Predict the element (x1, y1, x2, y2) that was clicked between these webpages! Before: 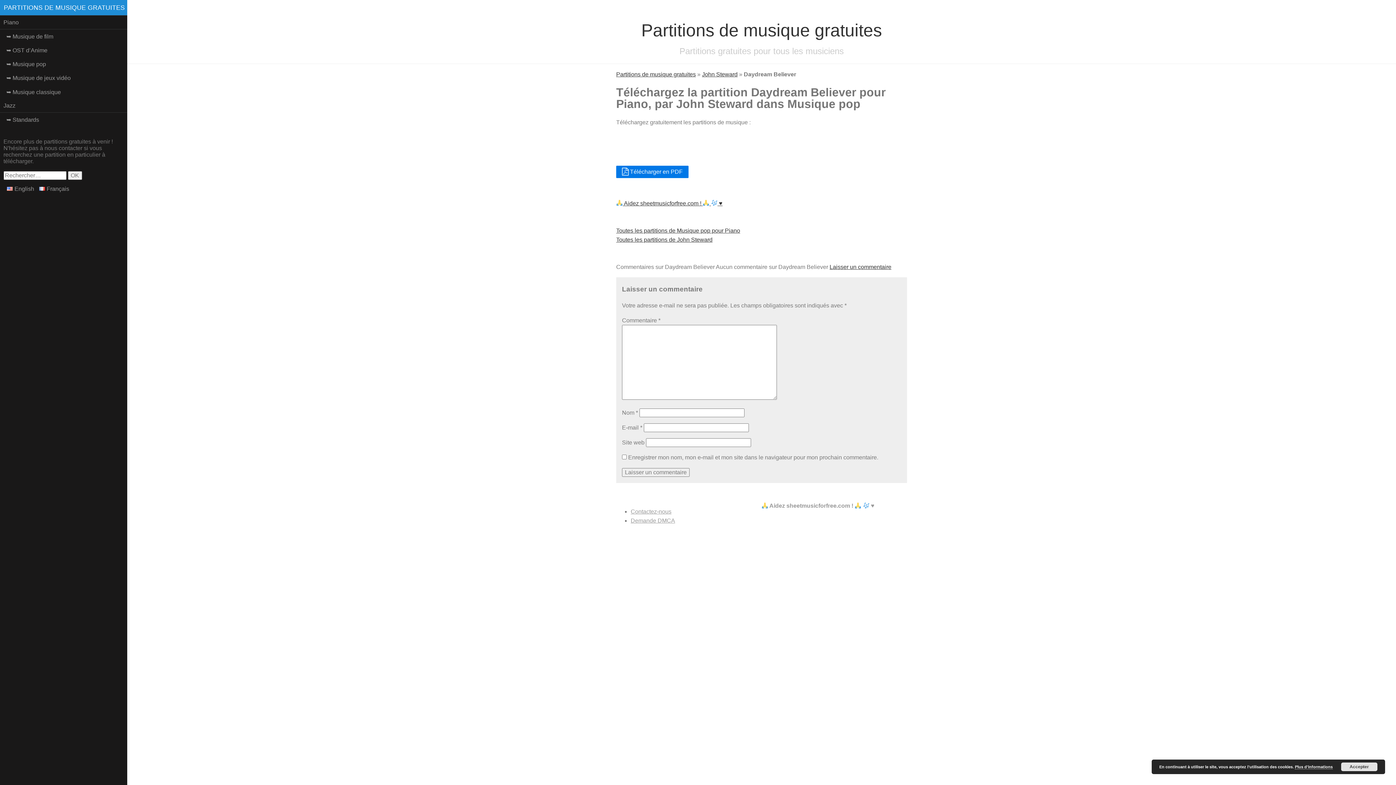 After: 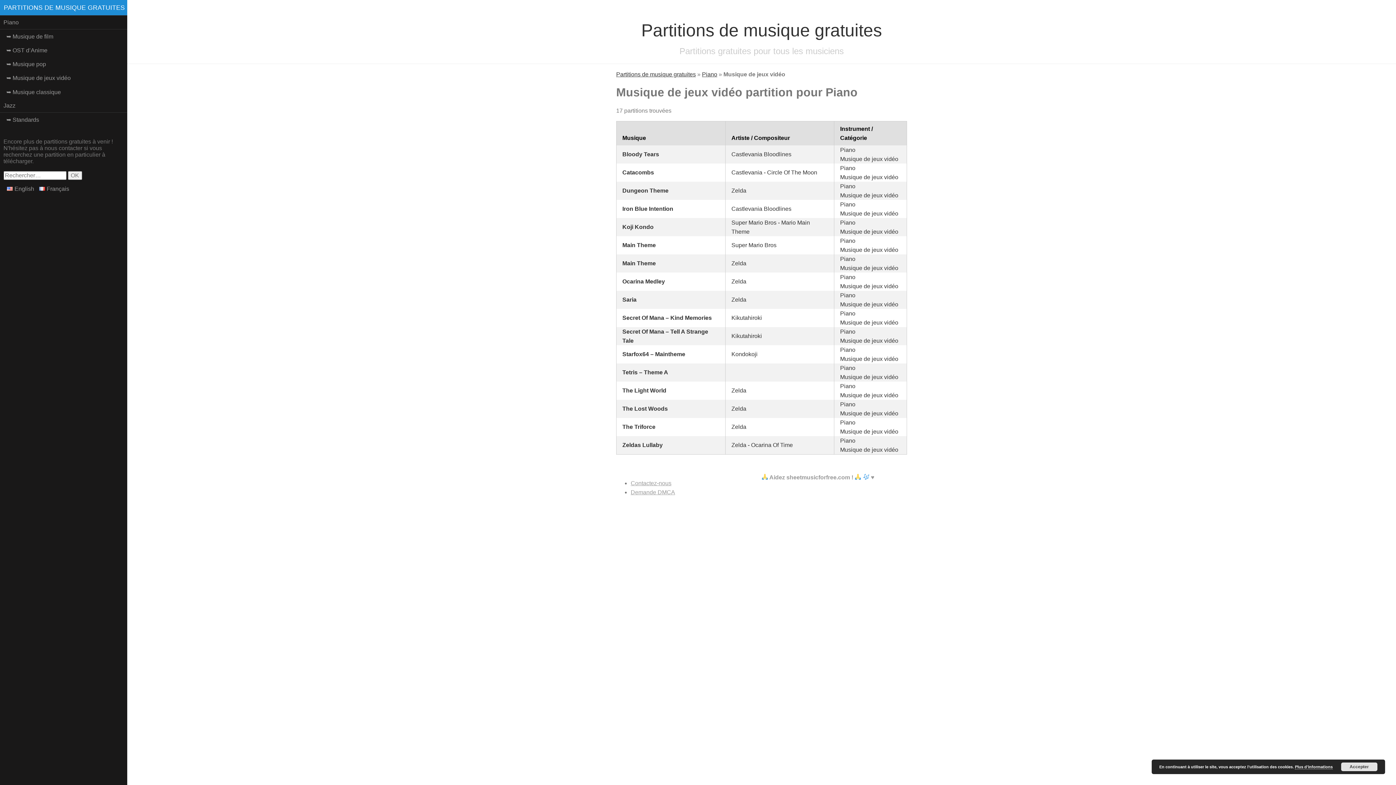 Action: label: Musique de jeux vidéo bbox: (0, 71, 127, 85)